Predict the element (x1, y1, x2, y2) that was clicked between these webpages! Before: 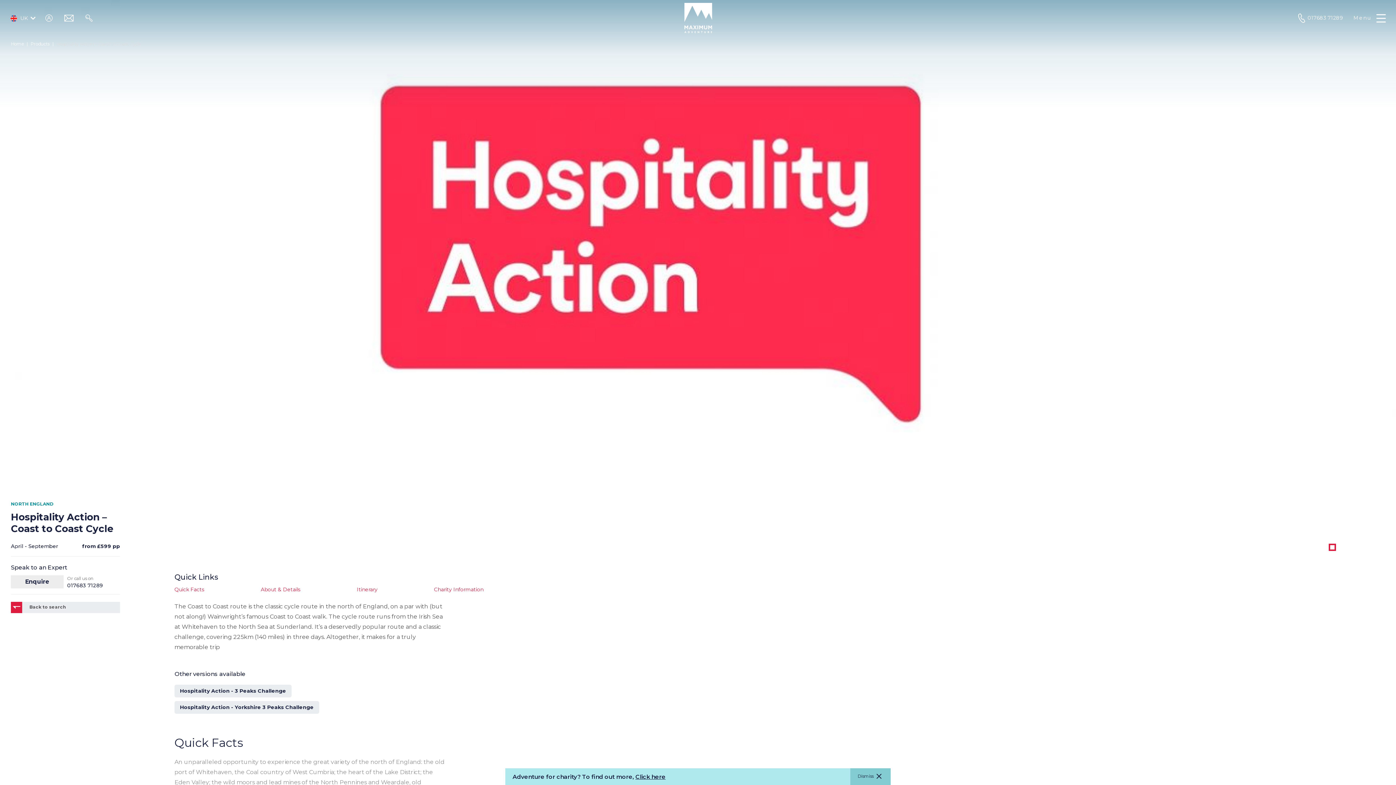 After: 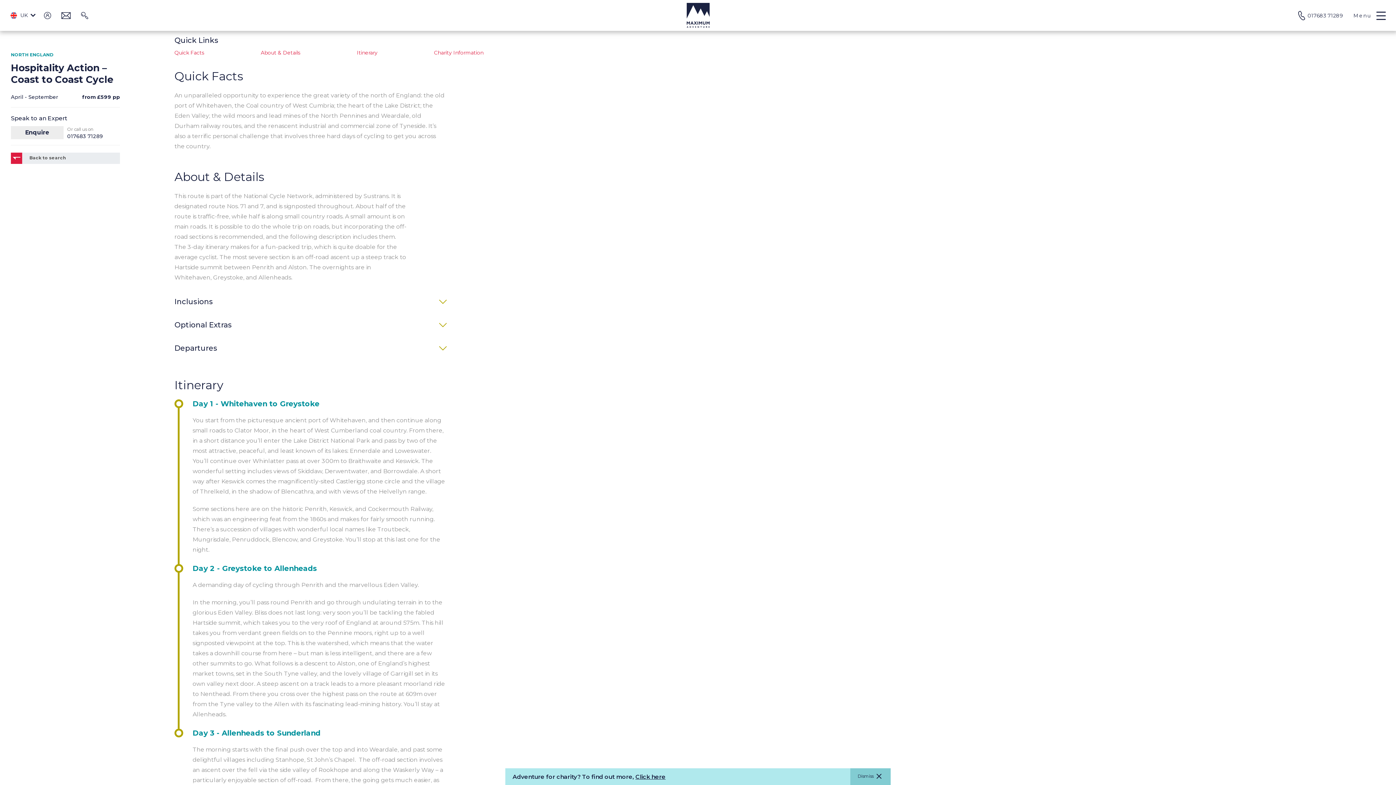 Action: bbox: (174, 586, 204, 593) label: Quick Facts